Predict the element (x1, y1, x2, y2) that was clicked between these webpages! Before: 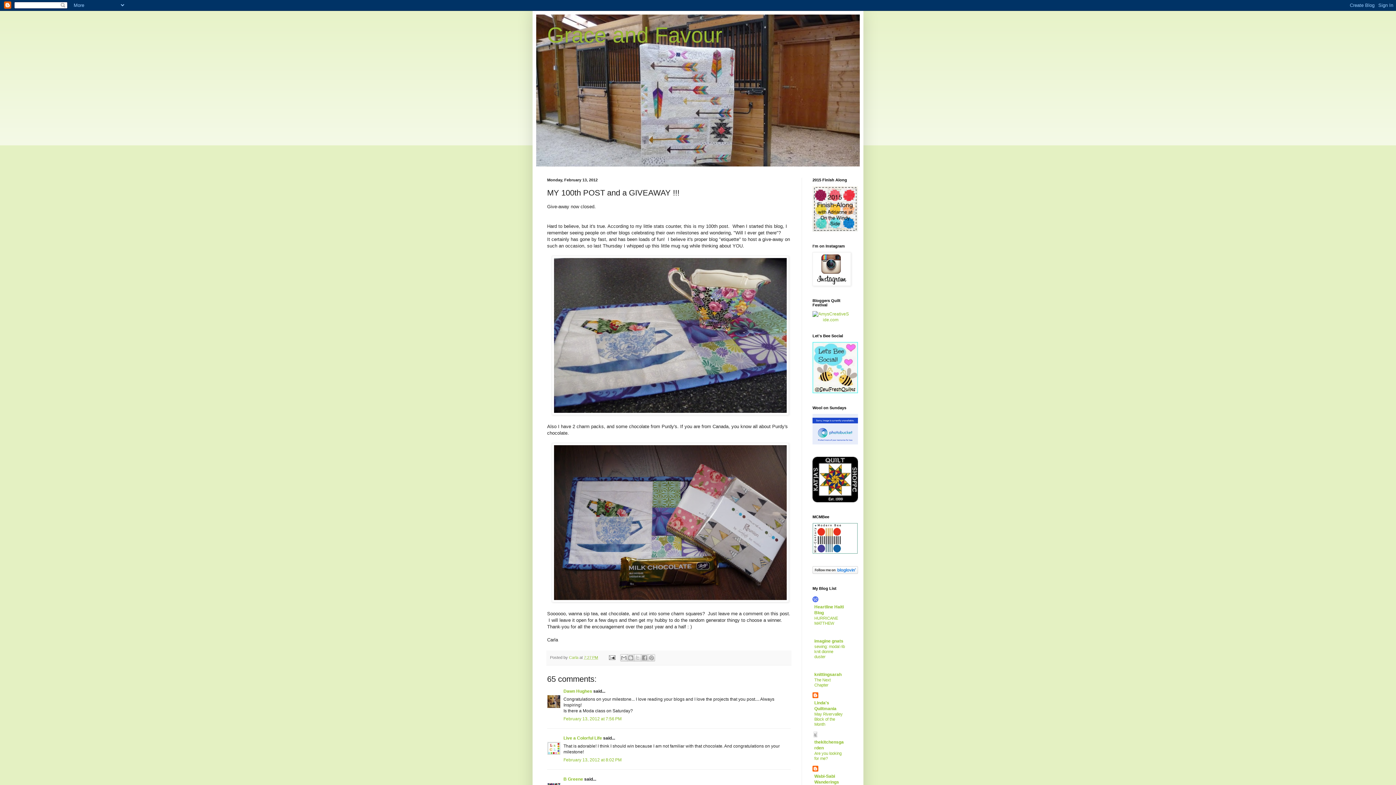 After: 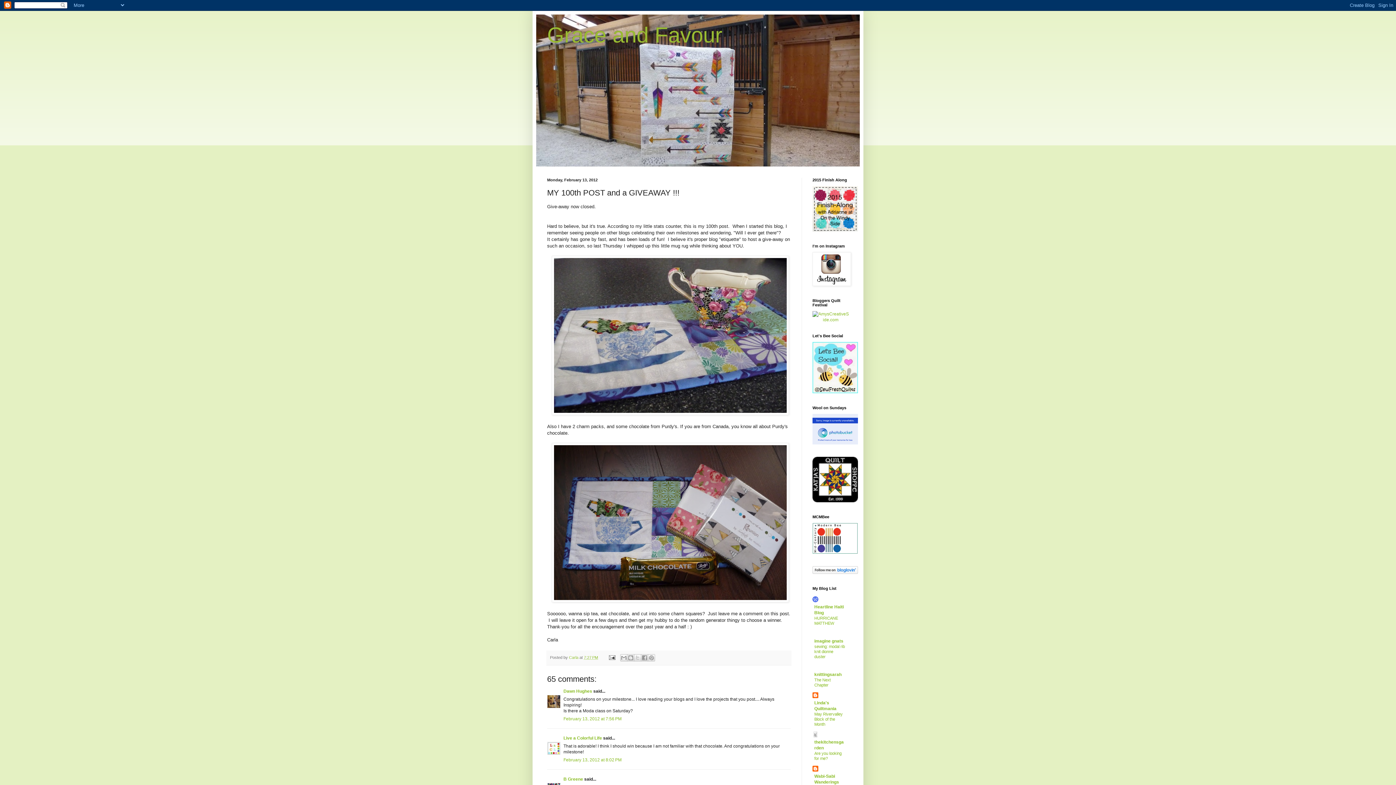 Action: label: 7:27 PM bbox: (584, 655, 598, 659)